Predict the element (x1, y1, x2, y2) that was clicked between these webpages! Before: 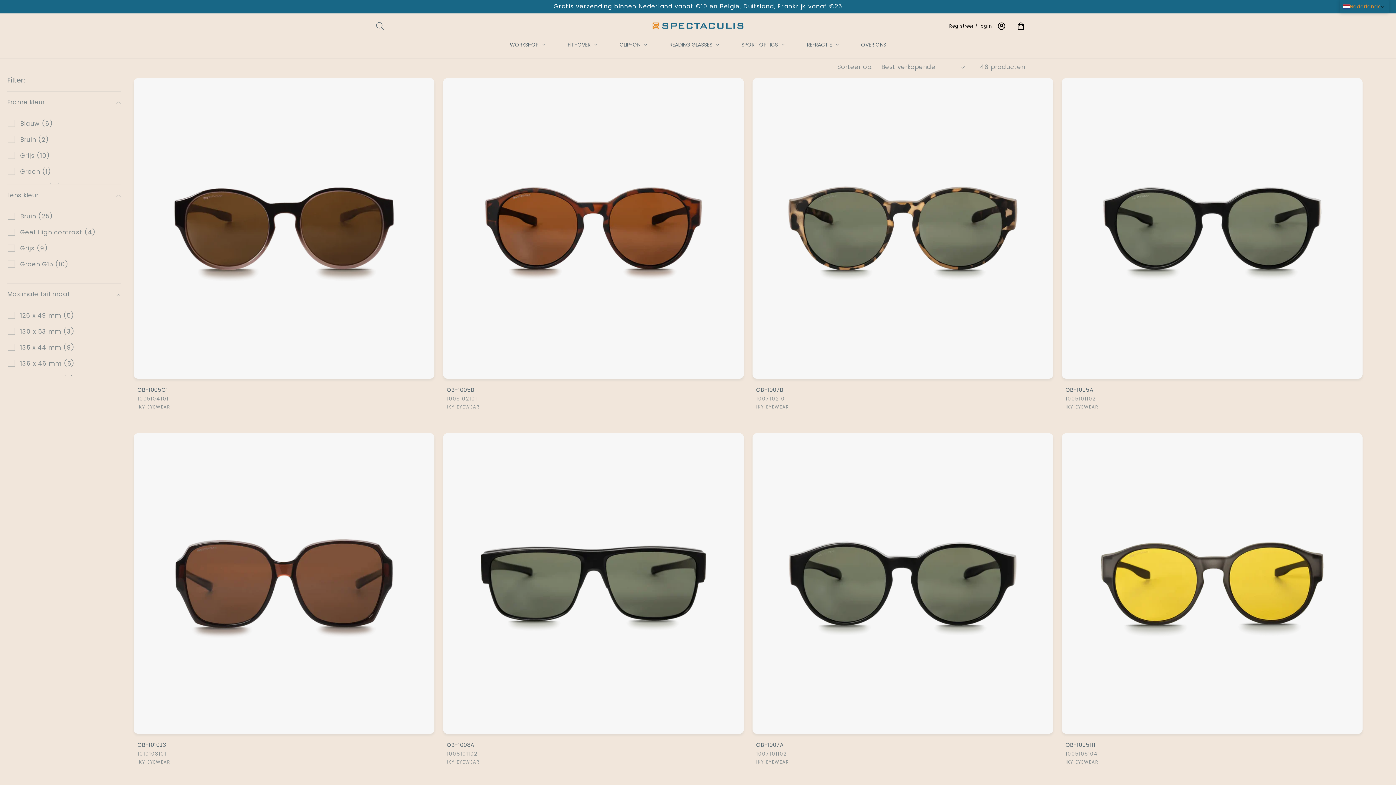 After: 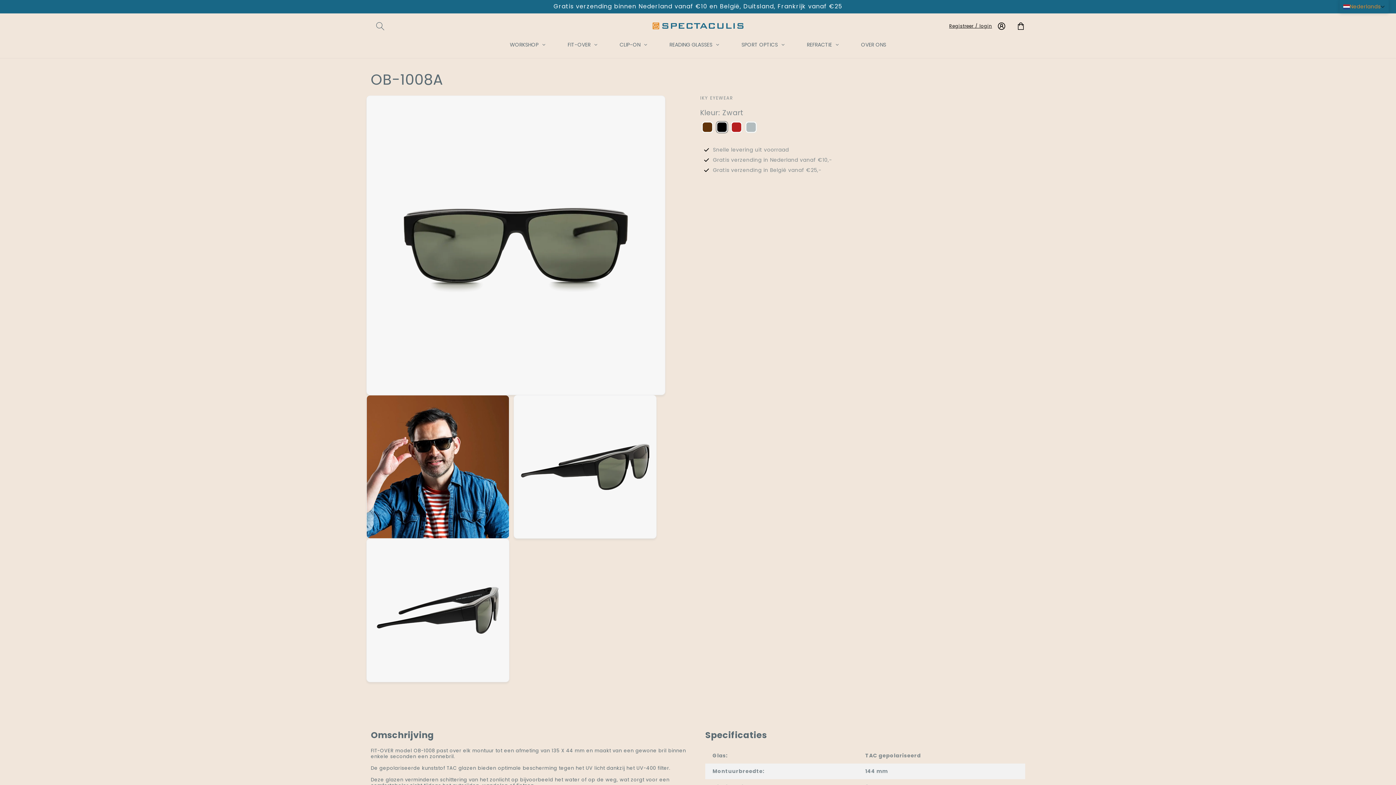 Action: bbox: (446, 741, 740, 748) label: OB-1008A